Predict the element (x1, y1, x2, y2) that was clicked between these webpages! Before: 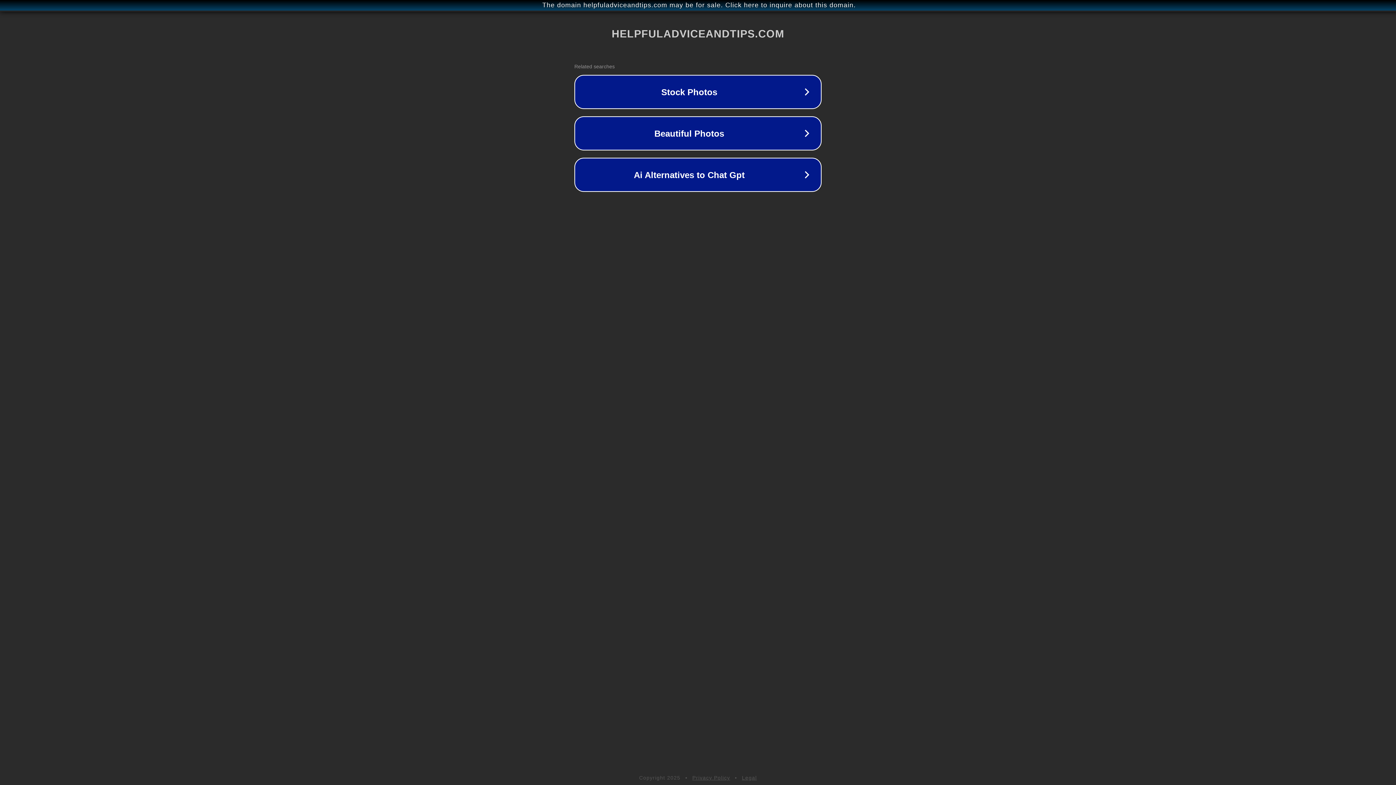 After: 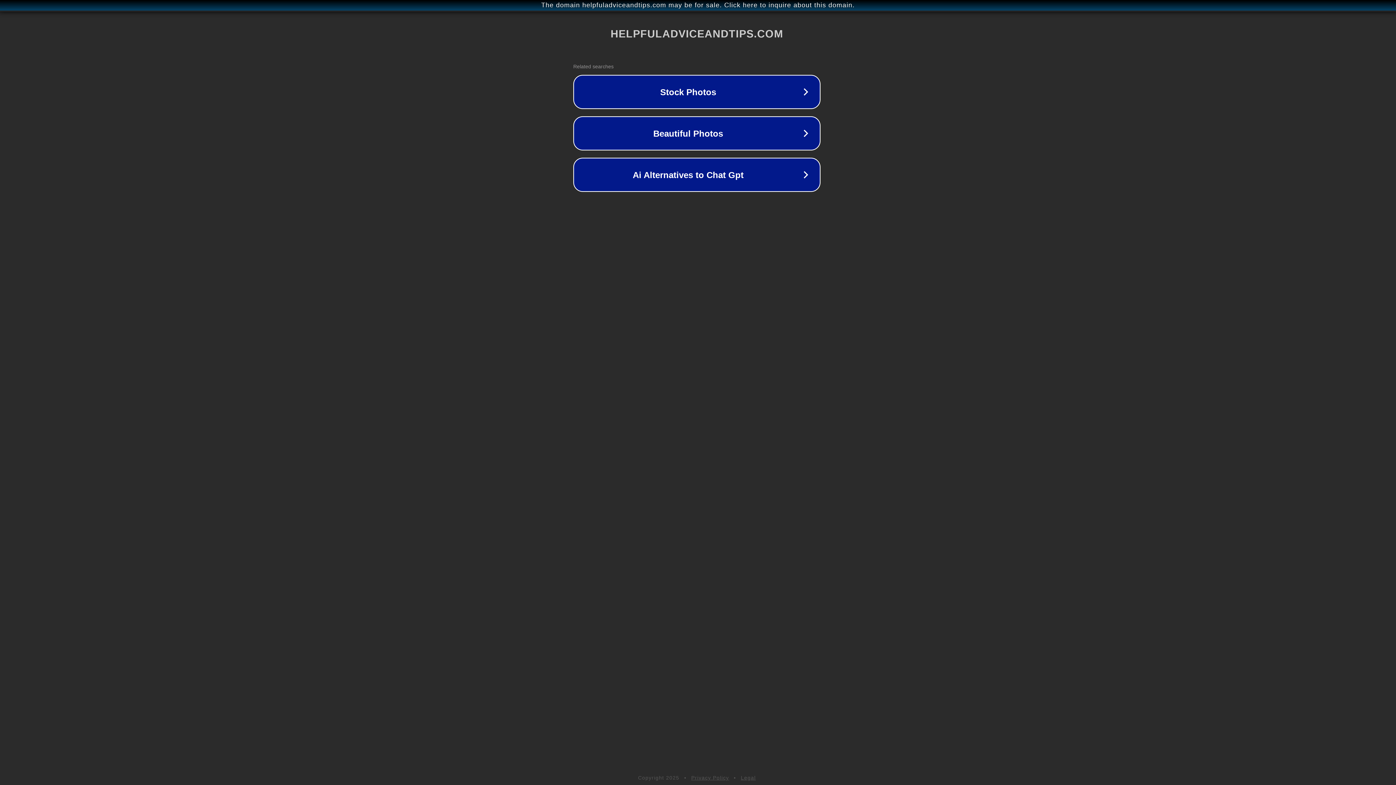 Action: label: The domain helpfuladviceandtips.com may be for sale. Click here to inquire about this domain. bbox: (1, 1, 1397, 9)